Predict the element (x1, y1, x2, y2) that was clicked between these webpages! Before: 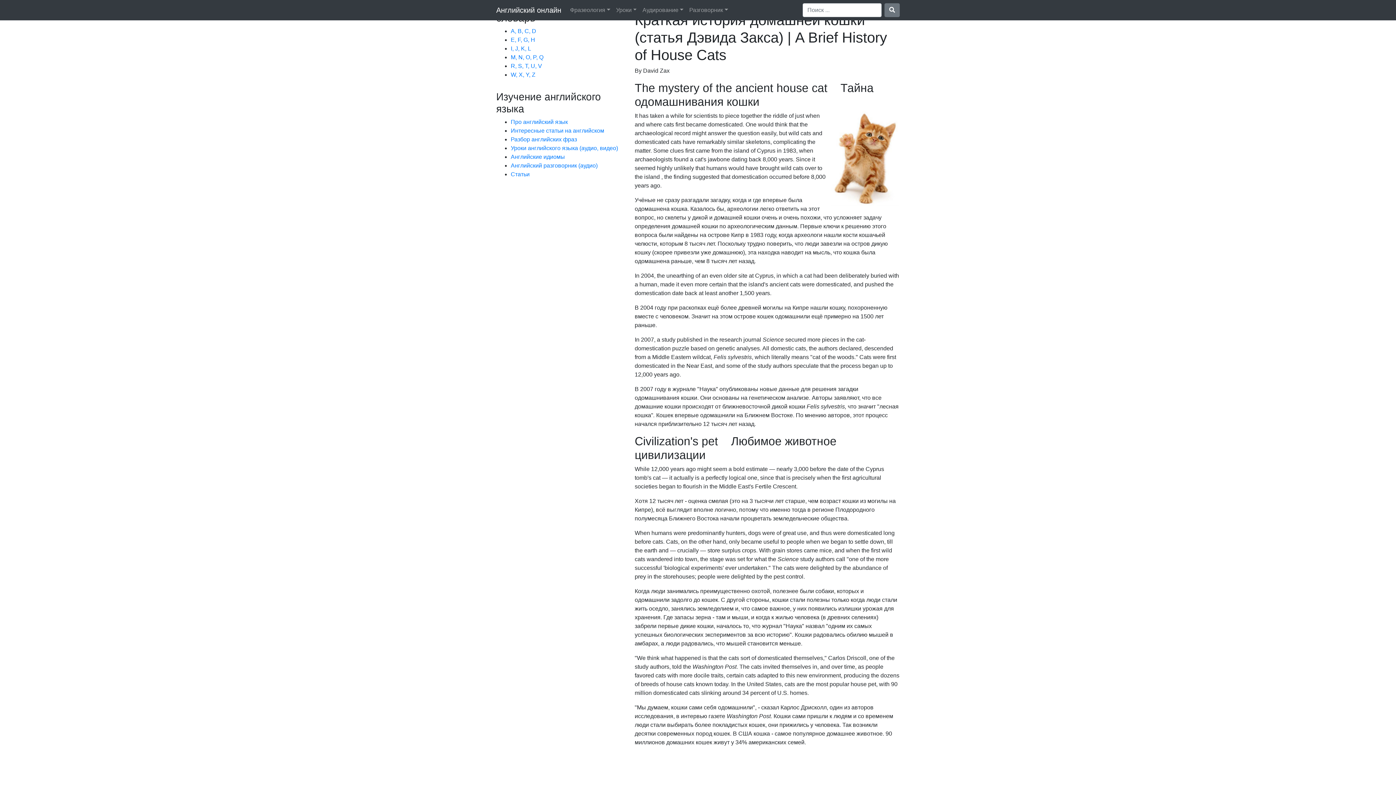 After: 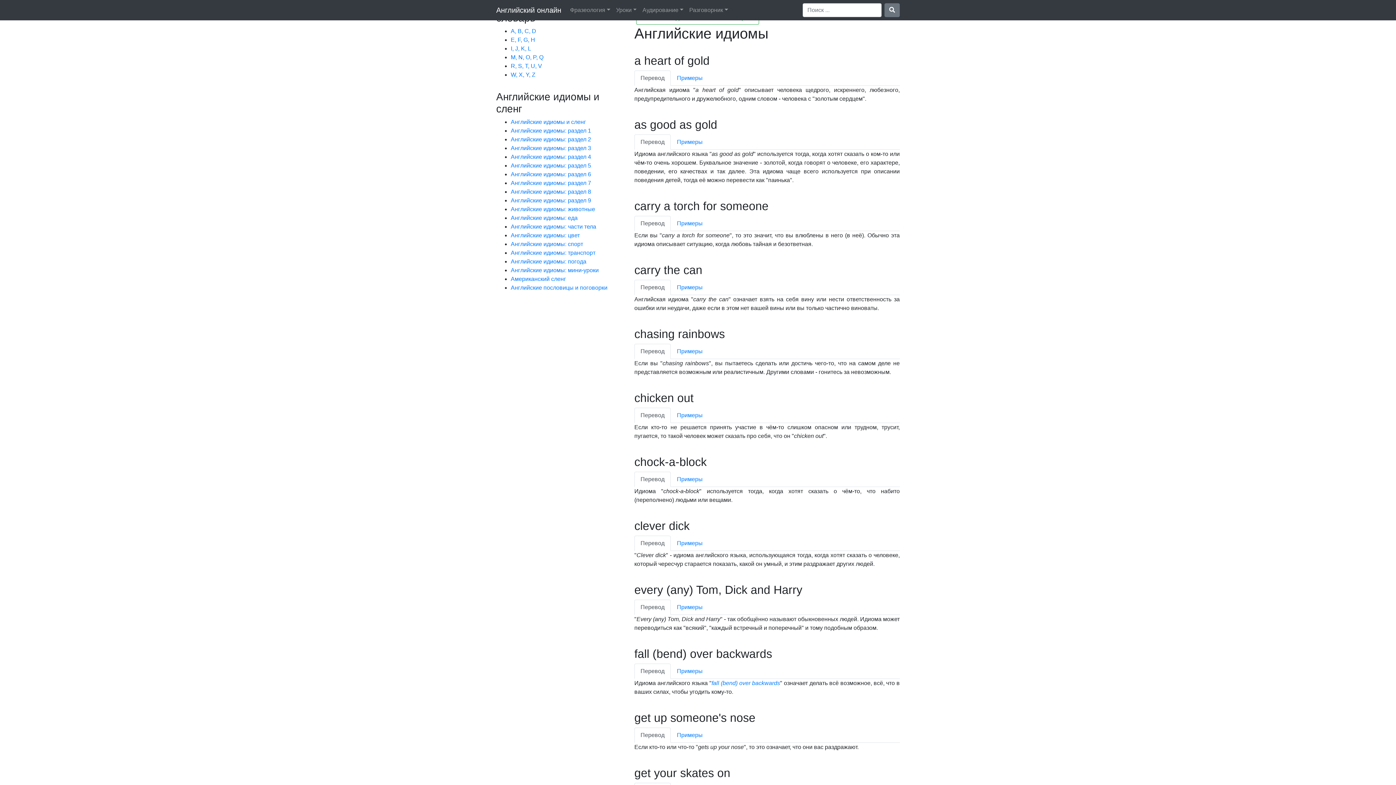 Action: bbox: (510, 153, 565, 160) label: Английские идиомы